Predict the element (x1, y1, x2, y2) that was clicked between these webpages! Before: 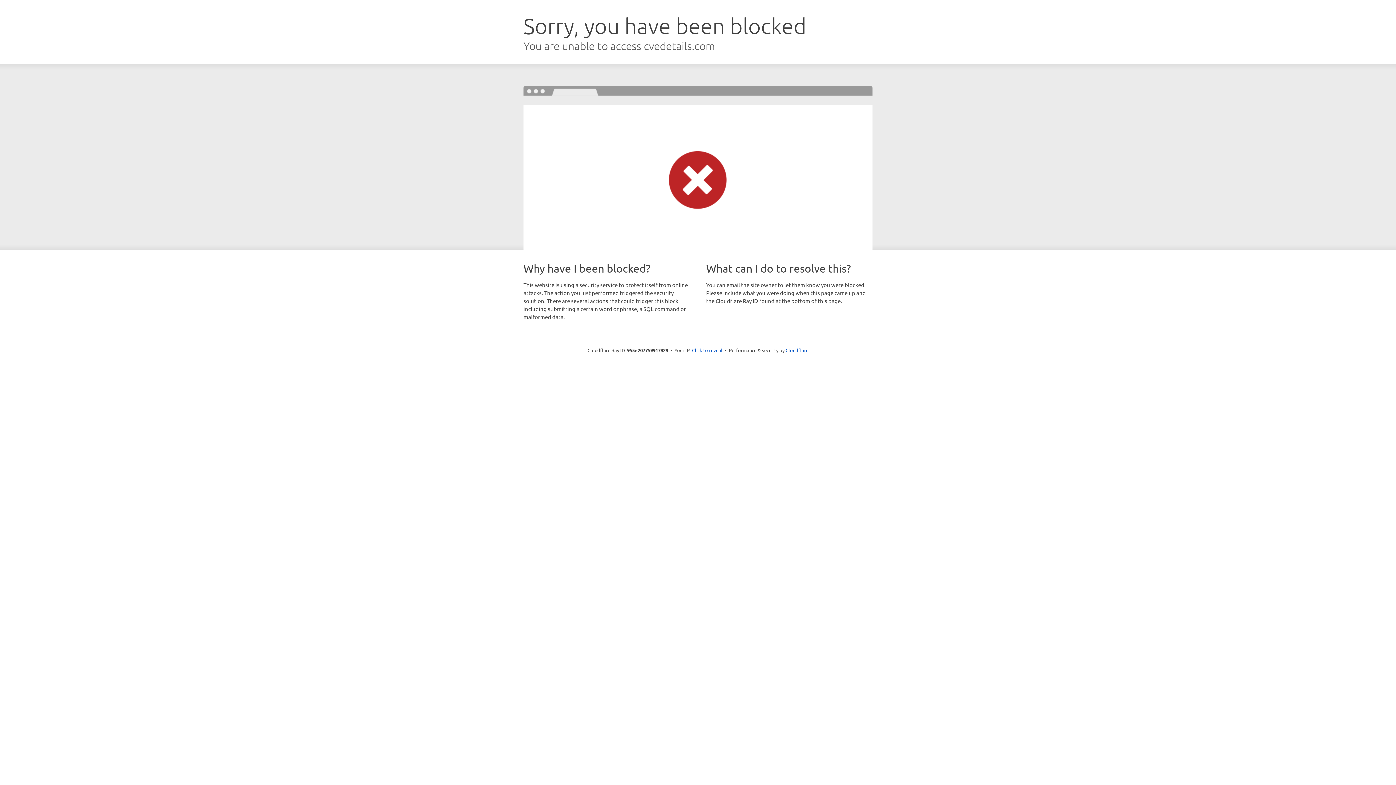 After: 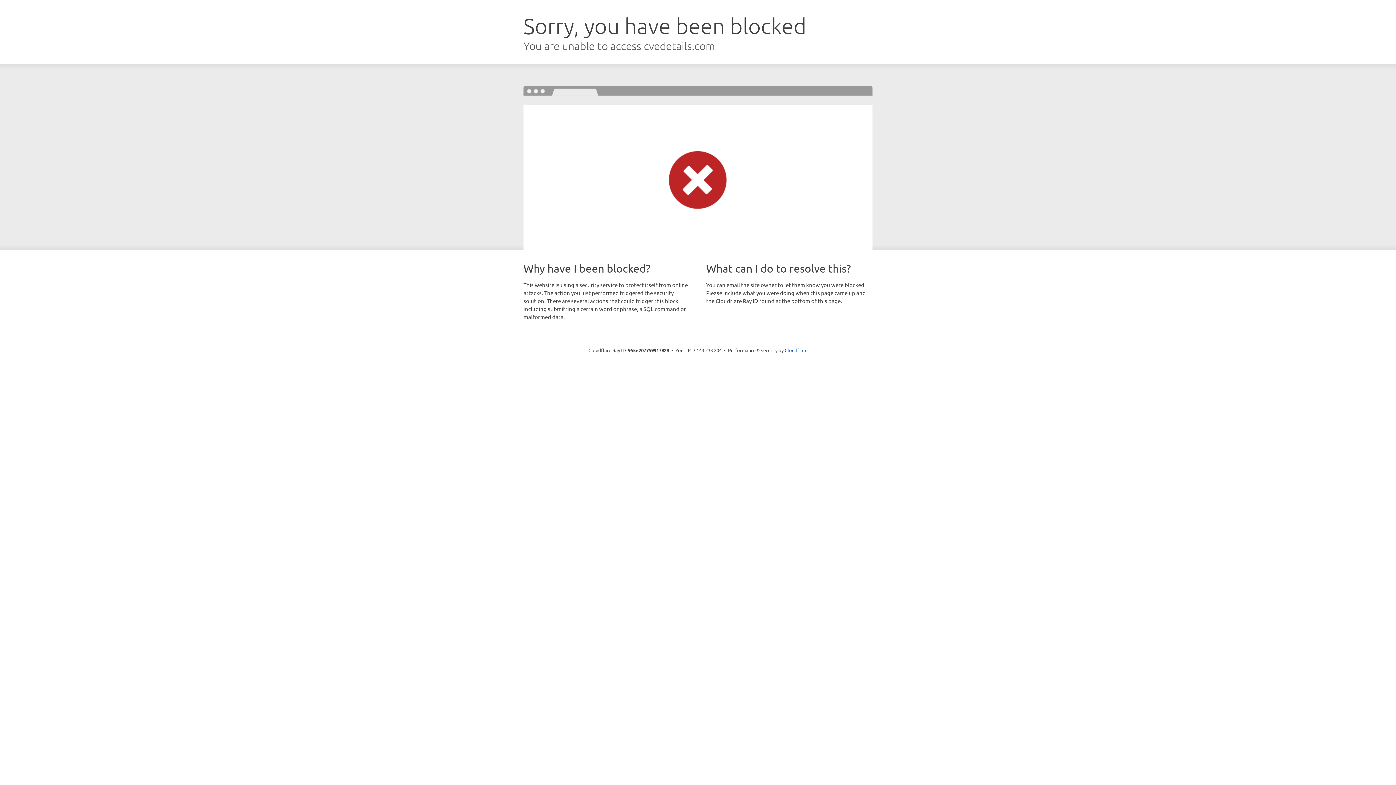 Action: bbox: (692, 346, 722, 353) label: Click to reveal